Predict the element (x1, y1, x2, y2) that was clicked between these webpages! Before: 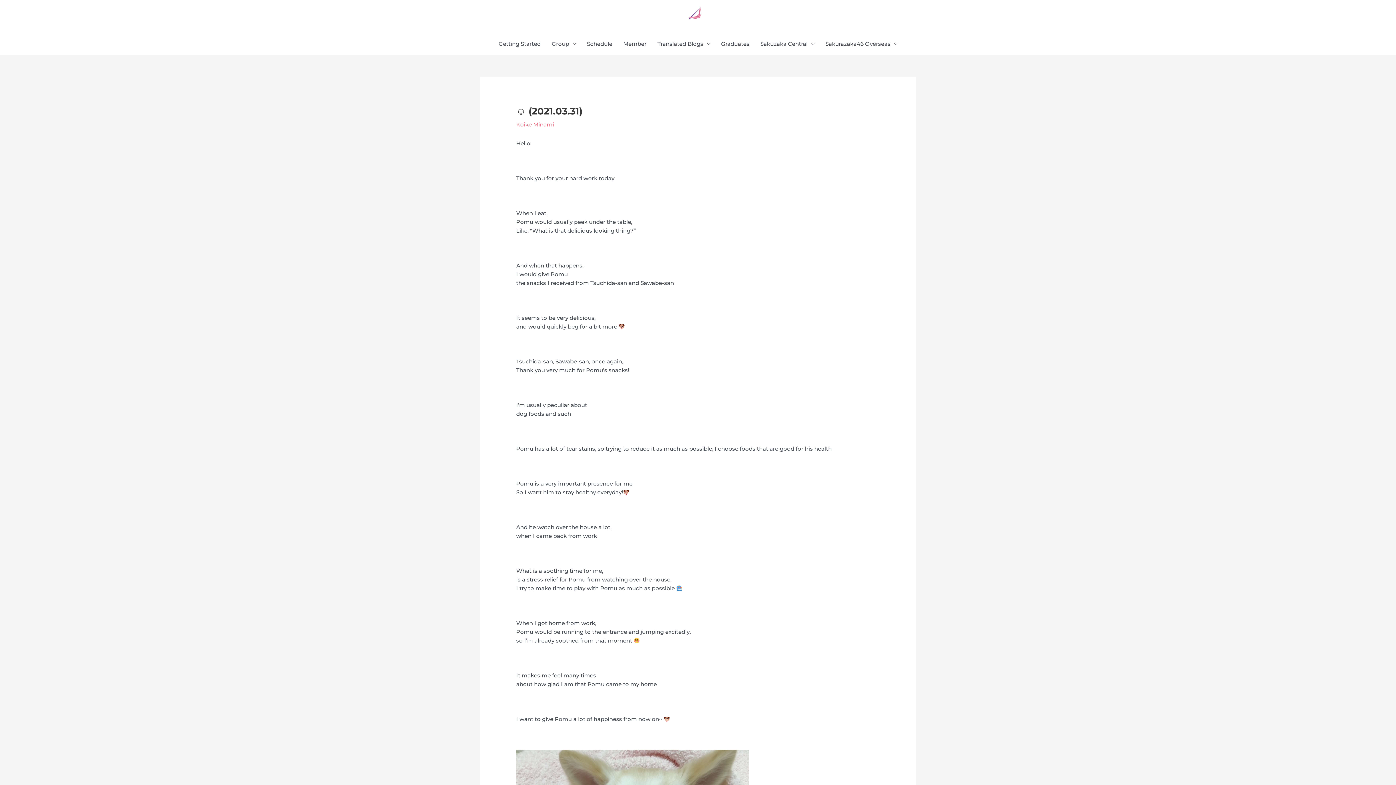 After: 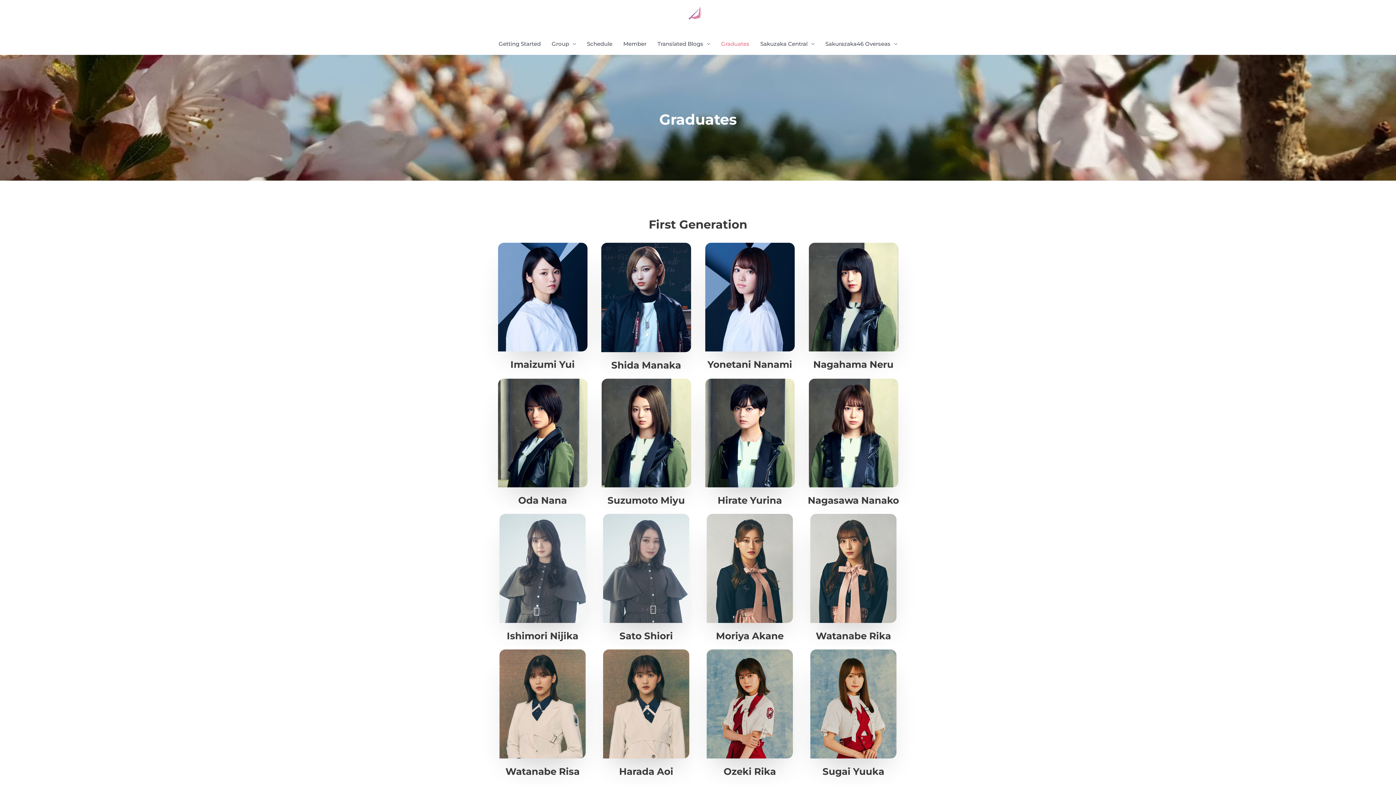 Action: bbox: (715, 33, 755, 54) label: Graduates